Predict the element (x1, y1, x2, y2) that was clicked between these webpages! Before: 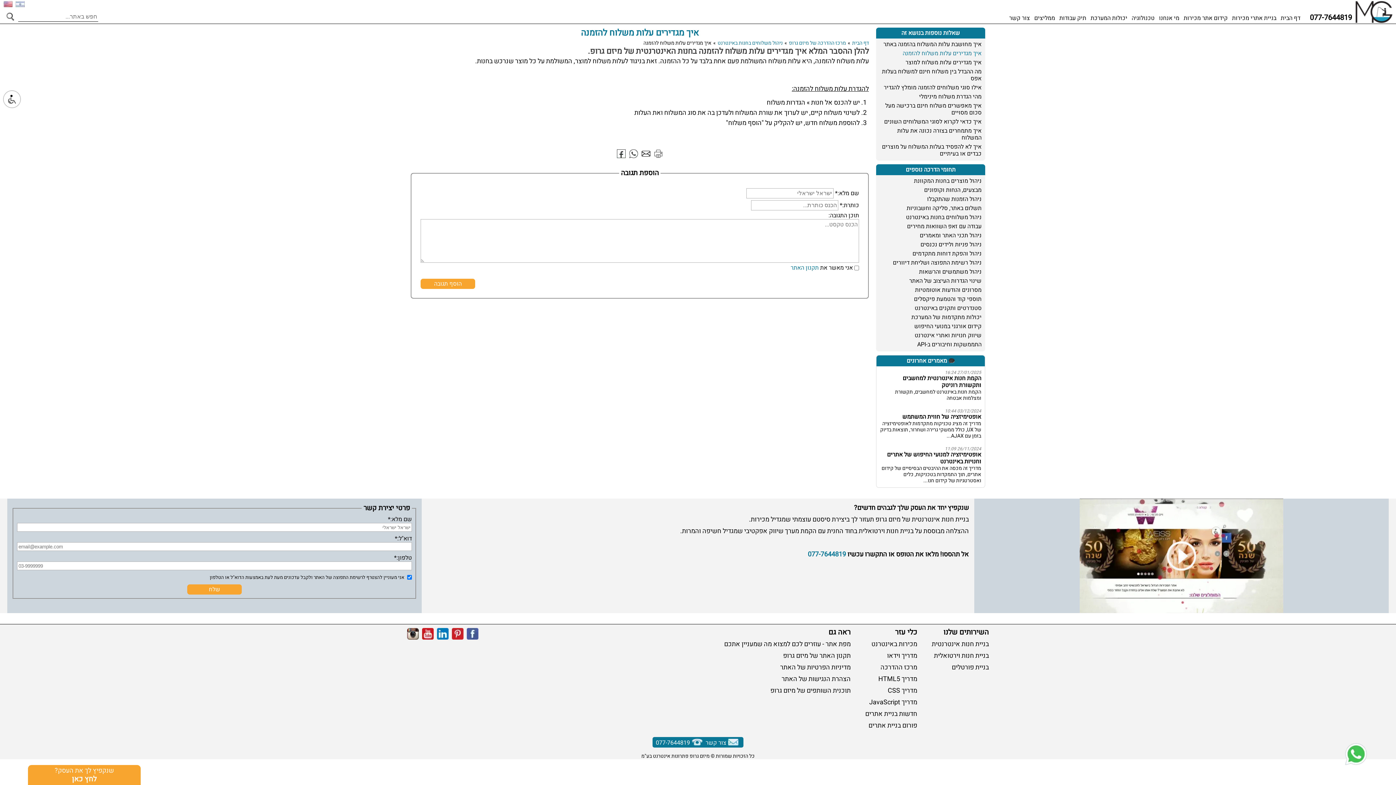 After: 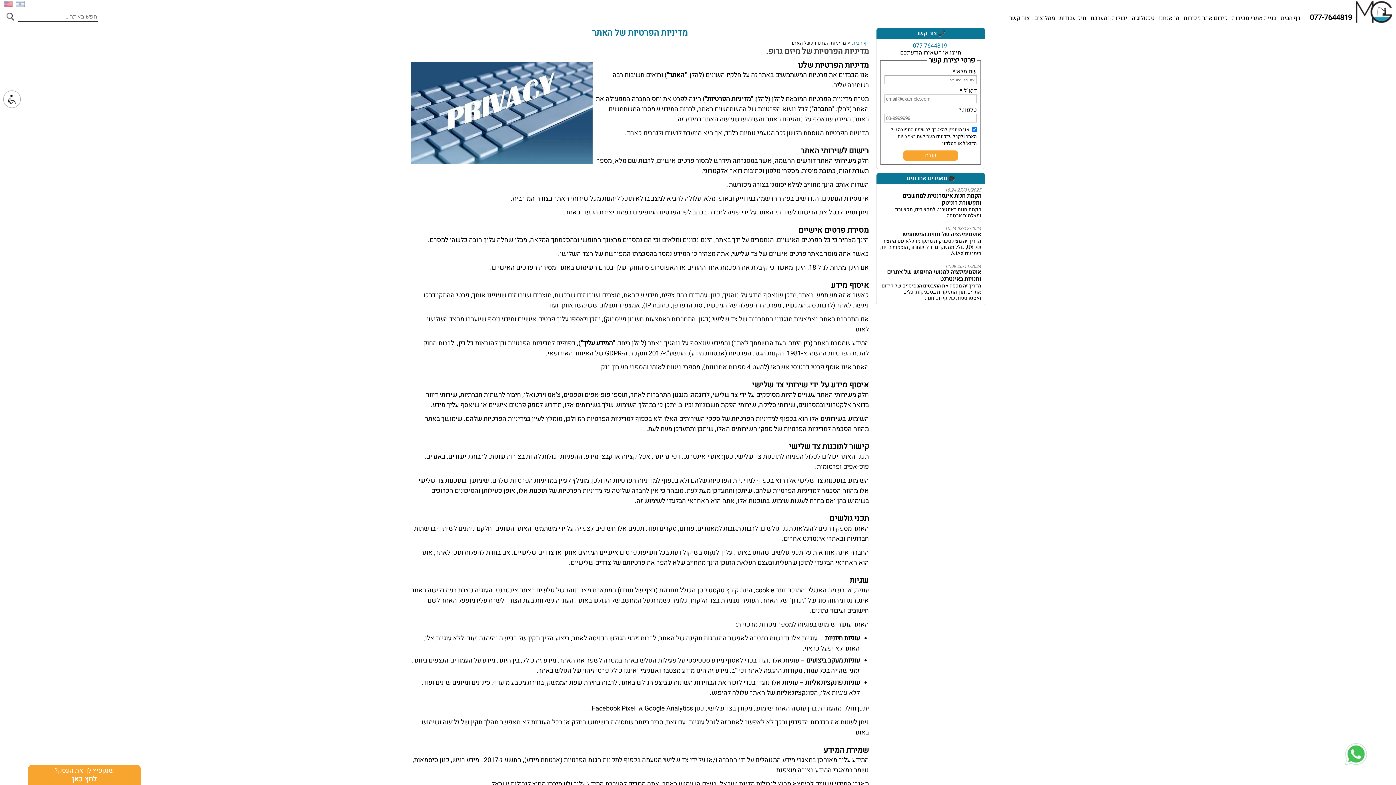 Action: label: מדיניות הפרטיות של האתר bbox: (780, 662, 850, 672)